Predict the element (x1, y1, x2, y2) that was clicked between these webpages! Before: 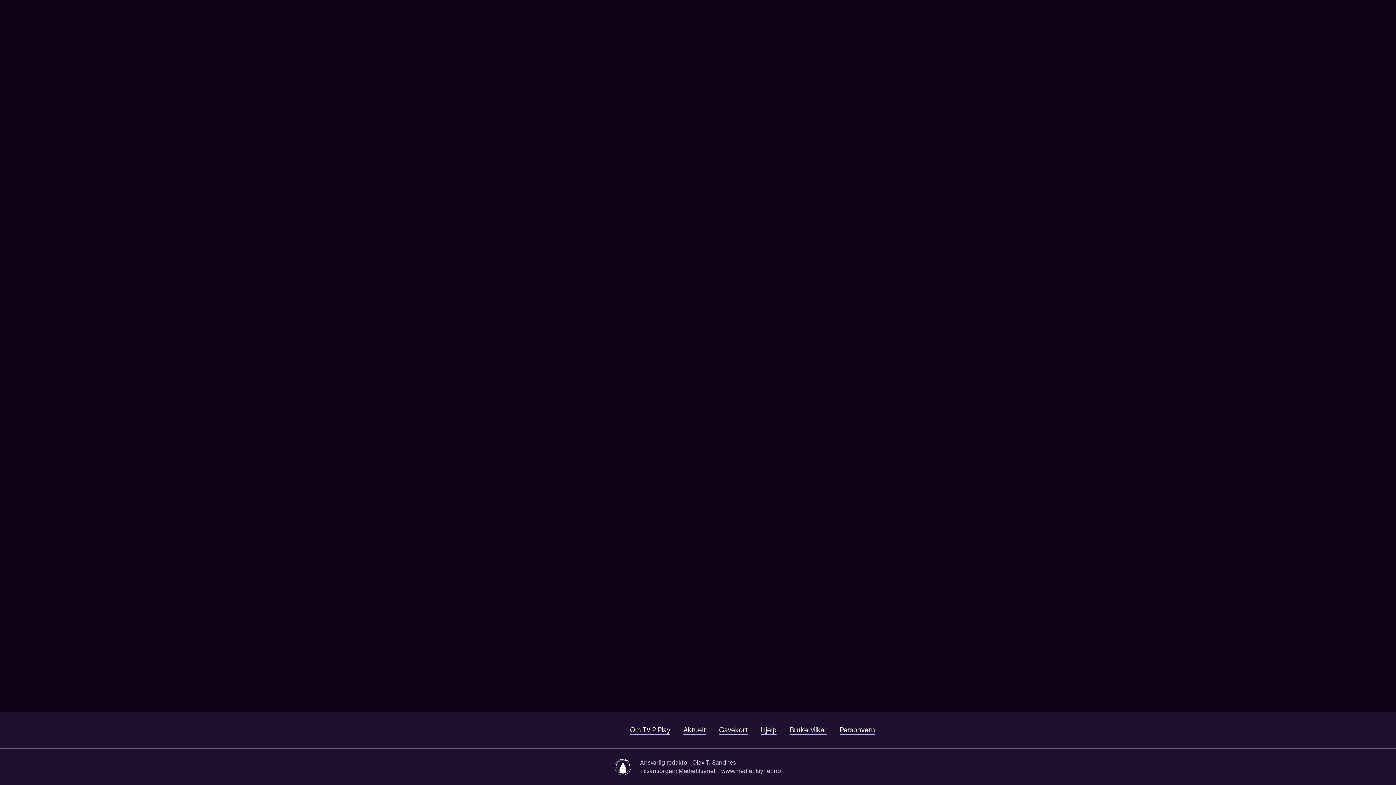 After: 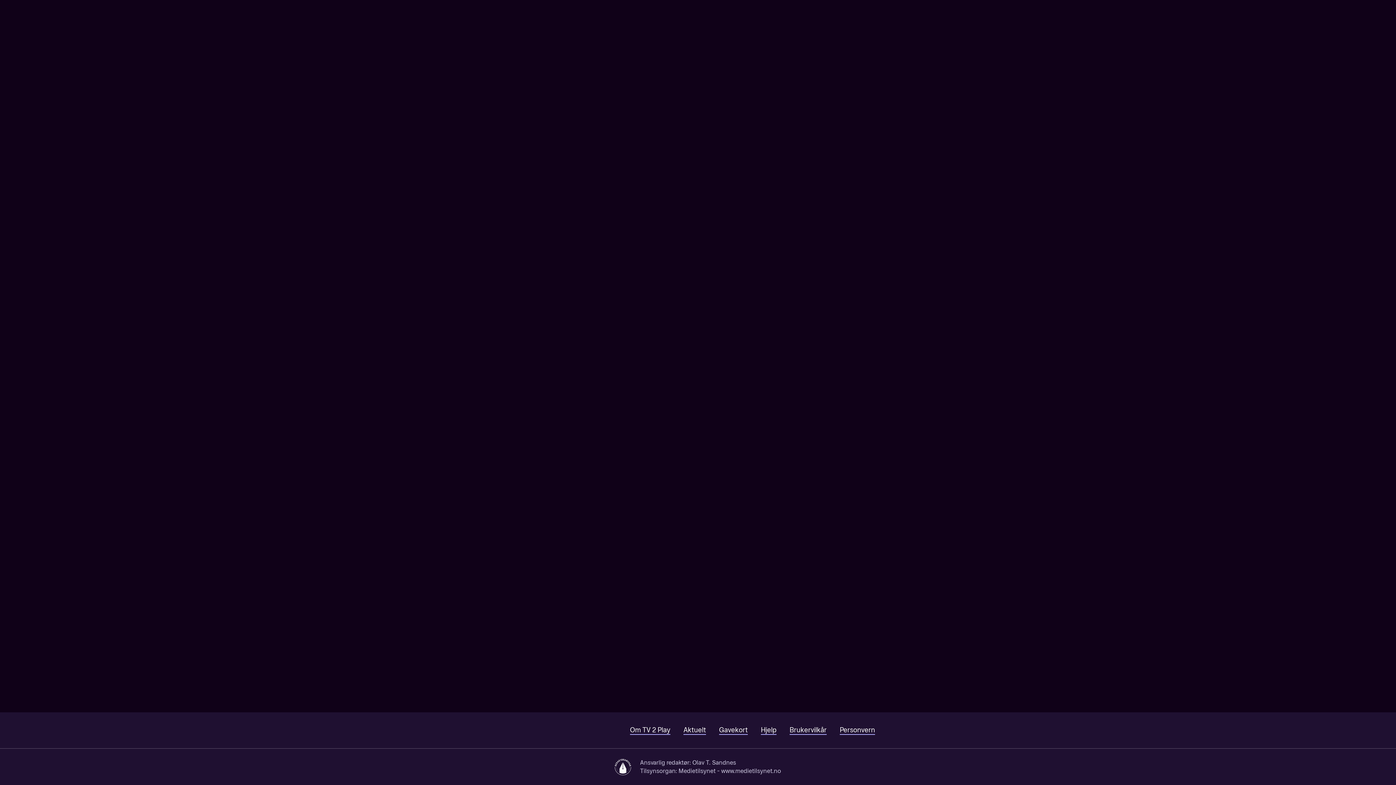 Action: label: Søk bbox: (1330, 0, 1353, 22)